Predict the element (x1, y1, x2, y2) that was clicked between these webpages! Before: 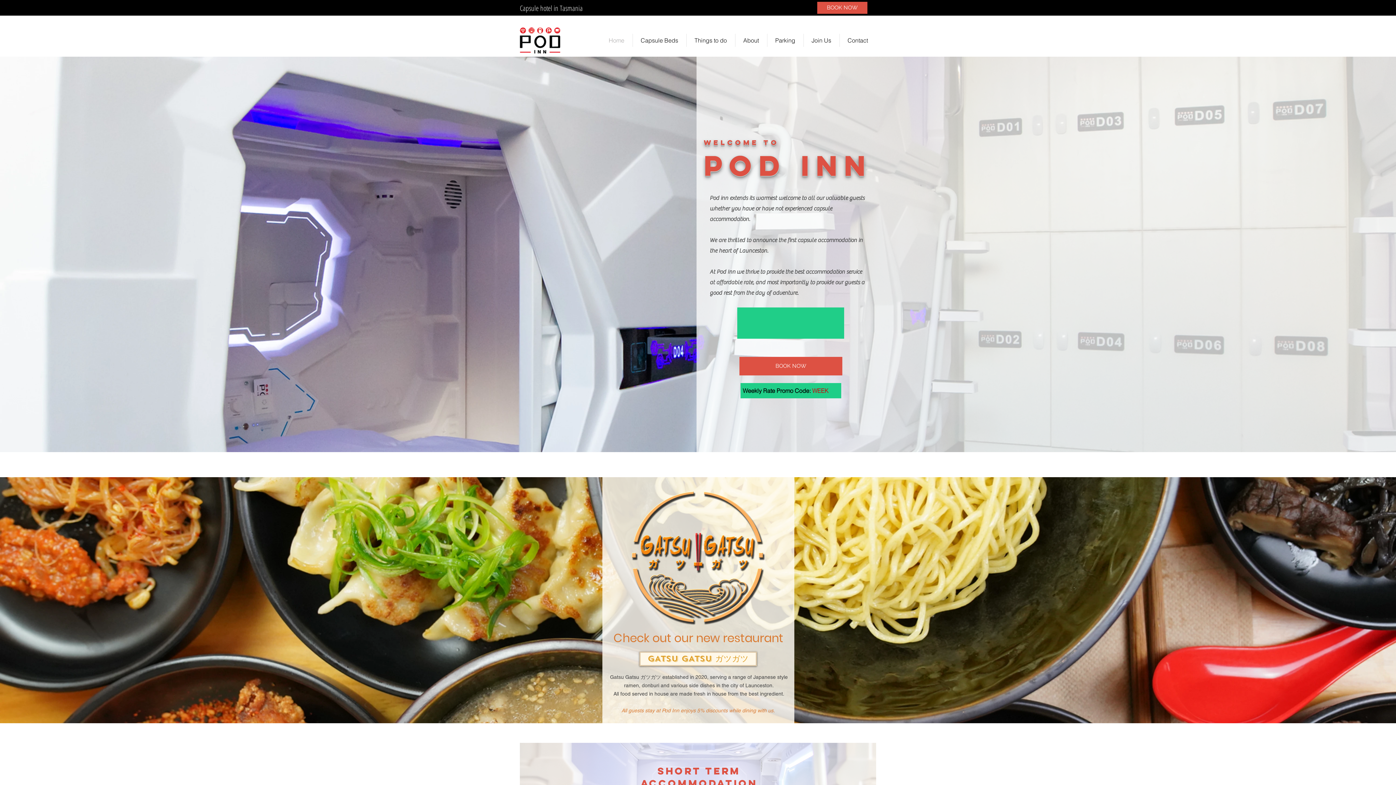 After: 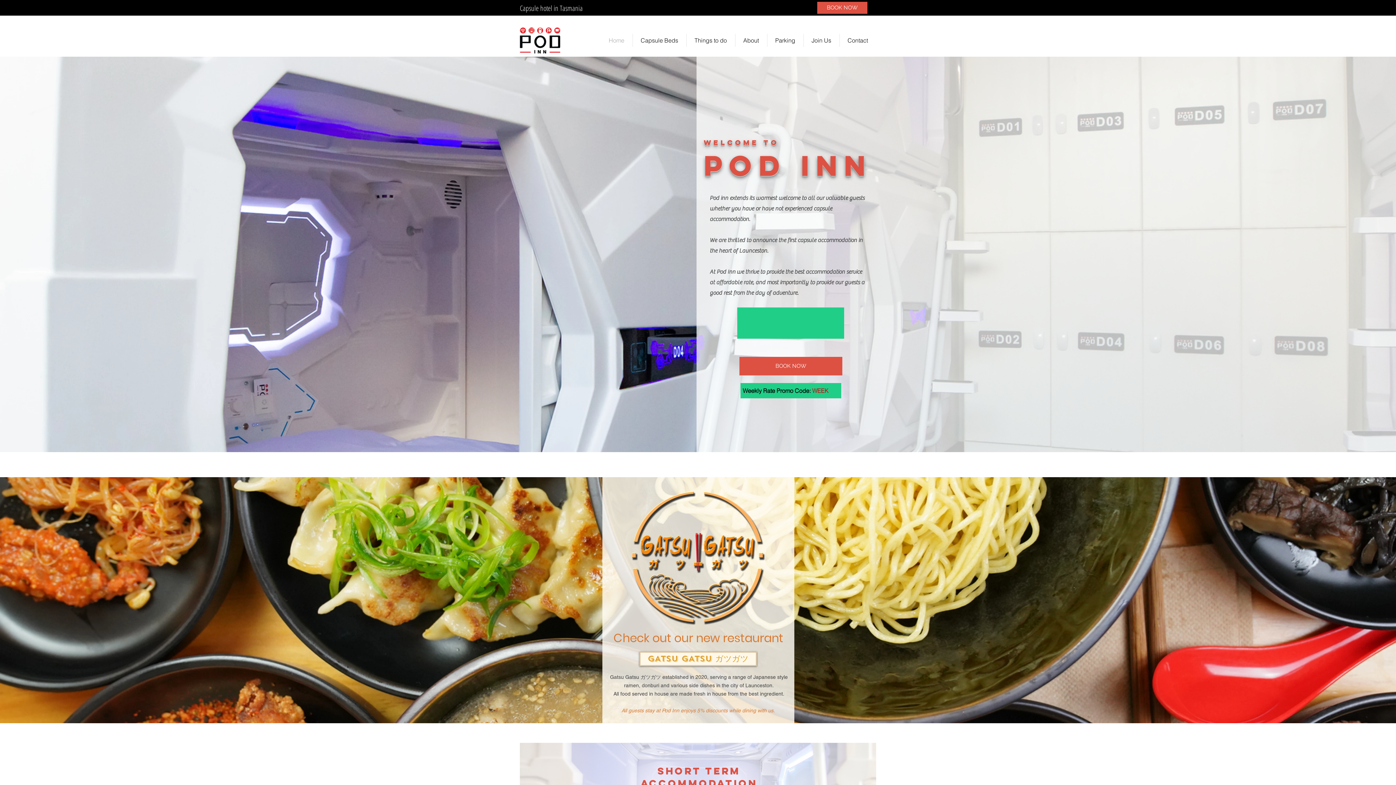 Action: bbox: (741, 319, 768, 326) label: Download